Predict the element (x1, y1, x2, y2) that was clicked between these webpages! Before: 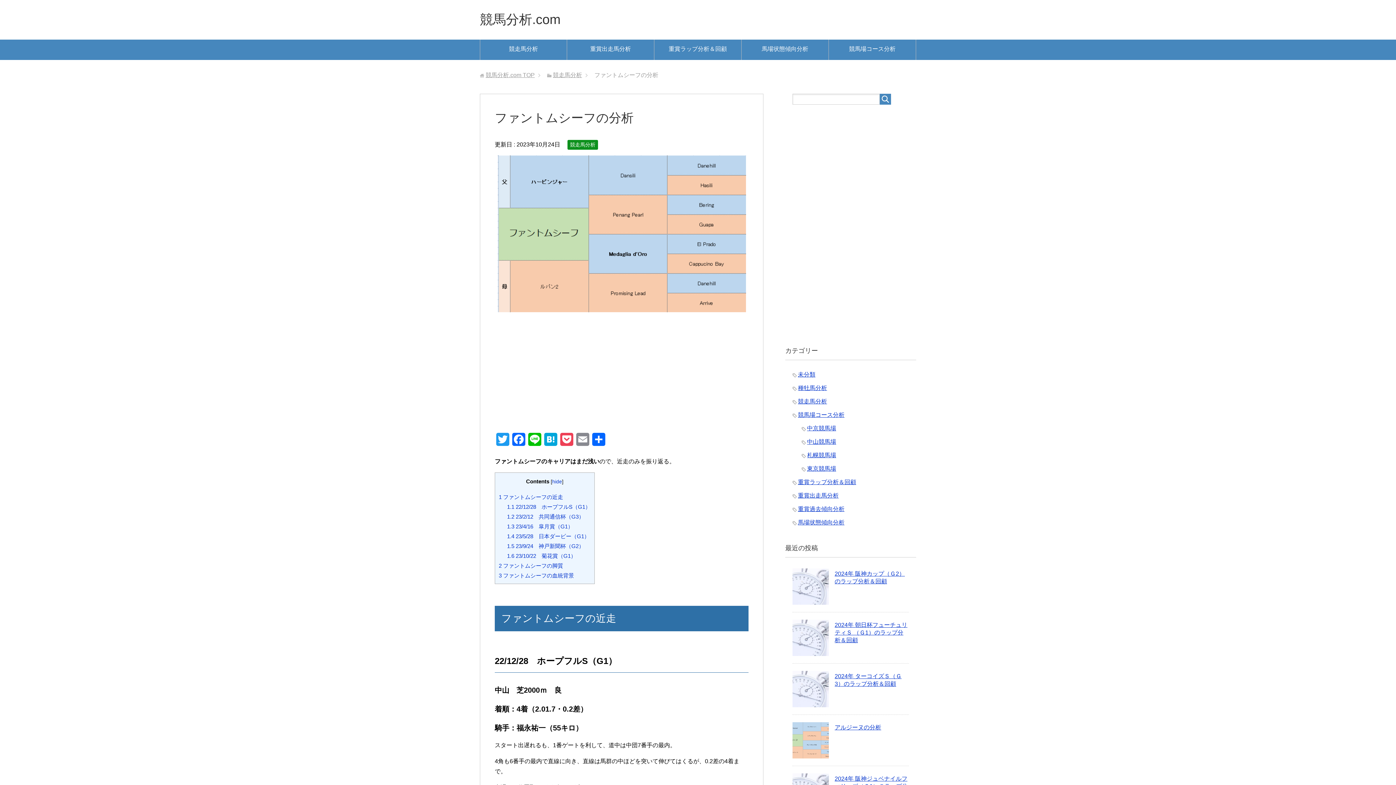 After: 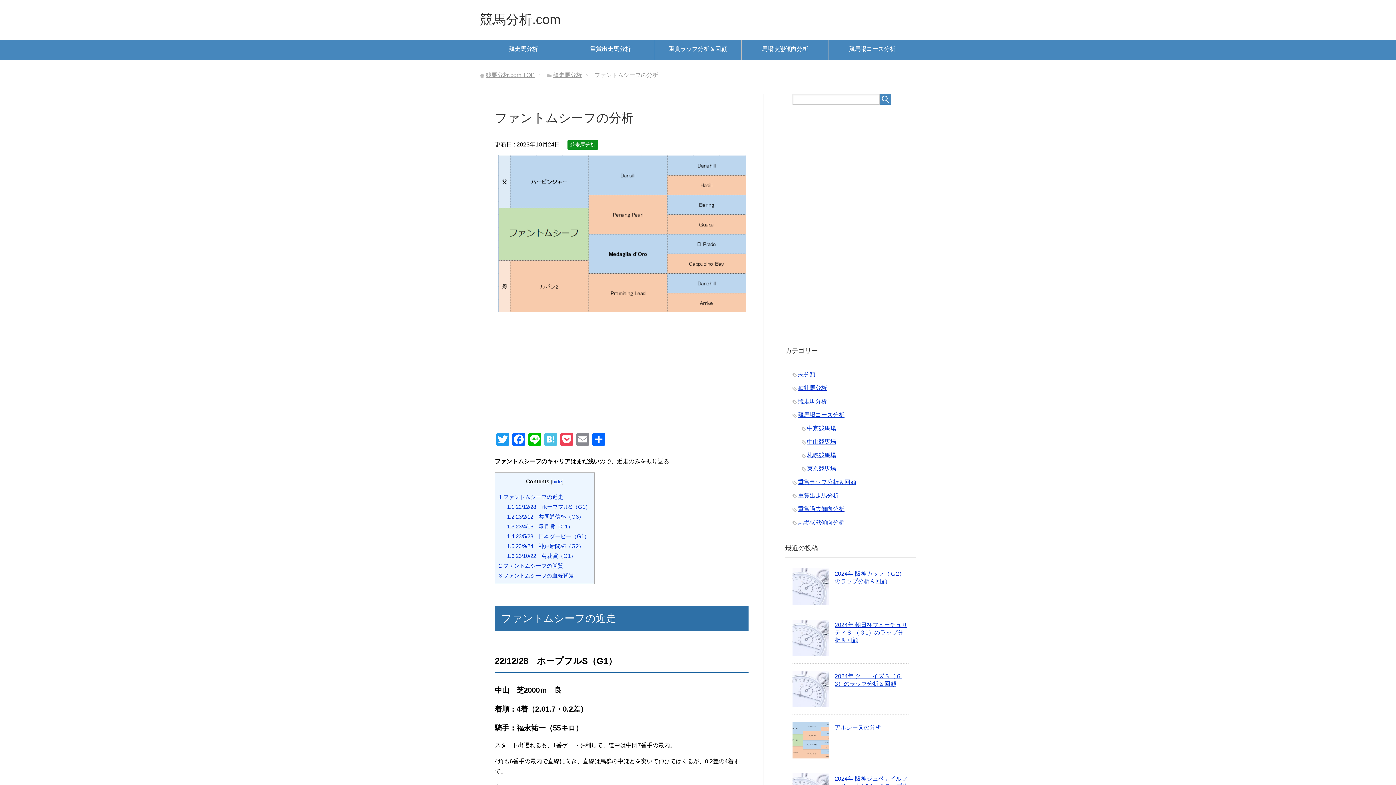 Action: bbox: (542, 433, 558, 451) label: Hatena